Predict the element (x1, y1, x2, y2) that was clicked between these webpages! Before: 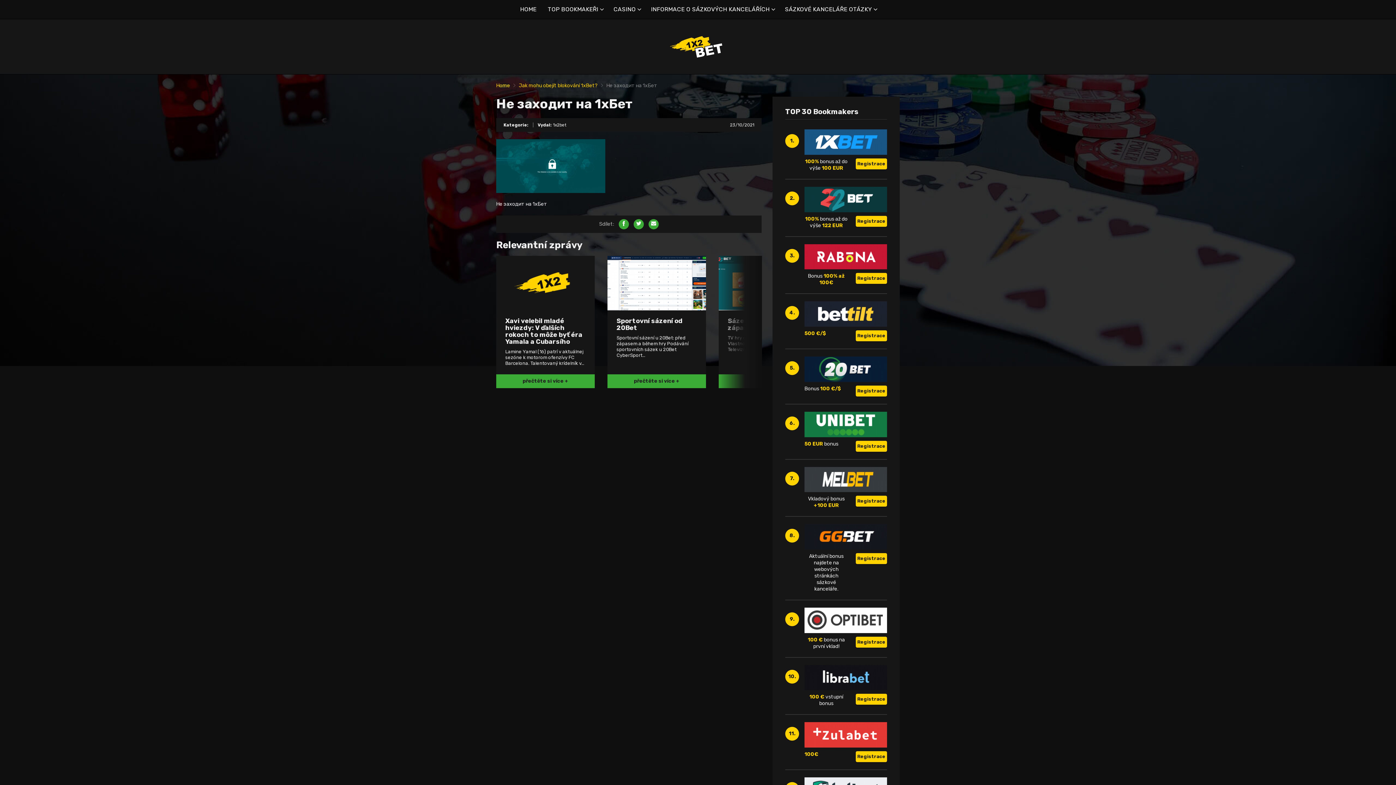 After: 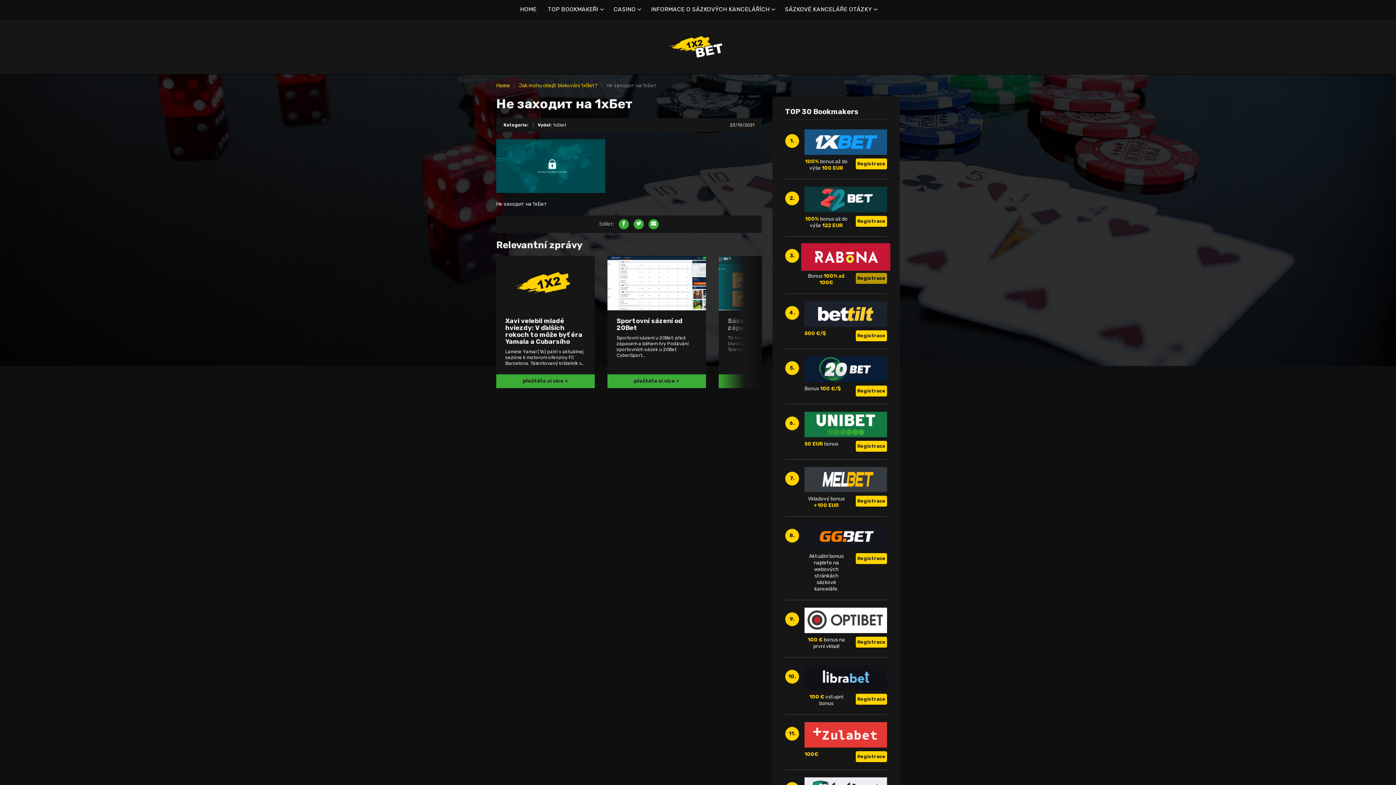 Action: bbox: (856, 273, 887, 284) label: Registrace